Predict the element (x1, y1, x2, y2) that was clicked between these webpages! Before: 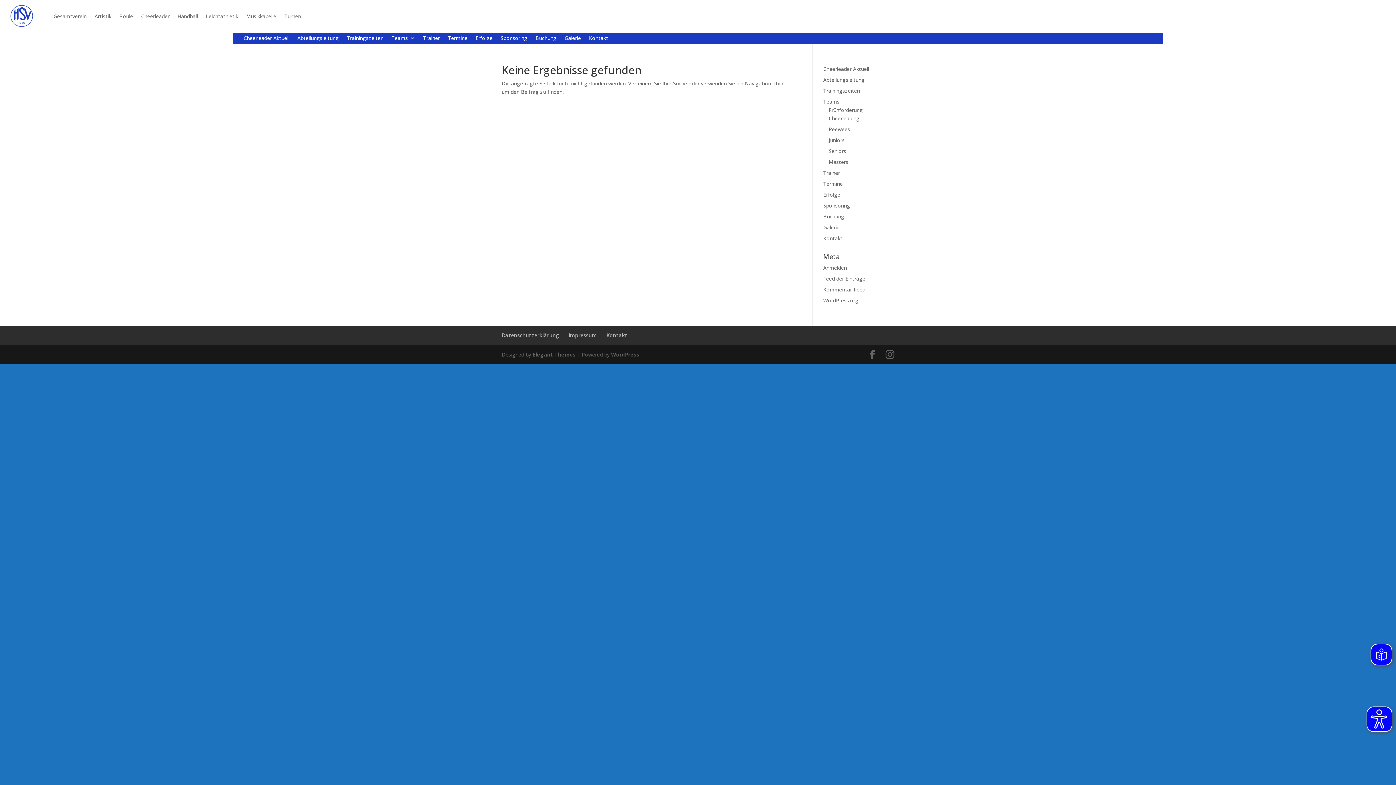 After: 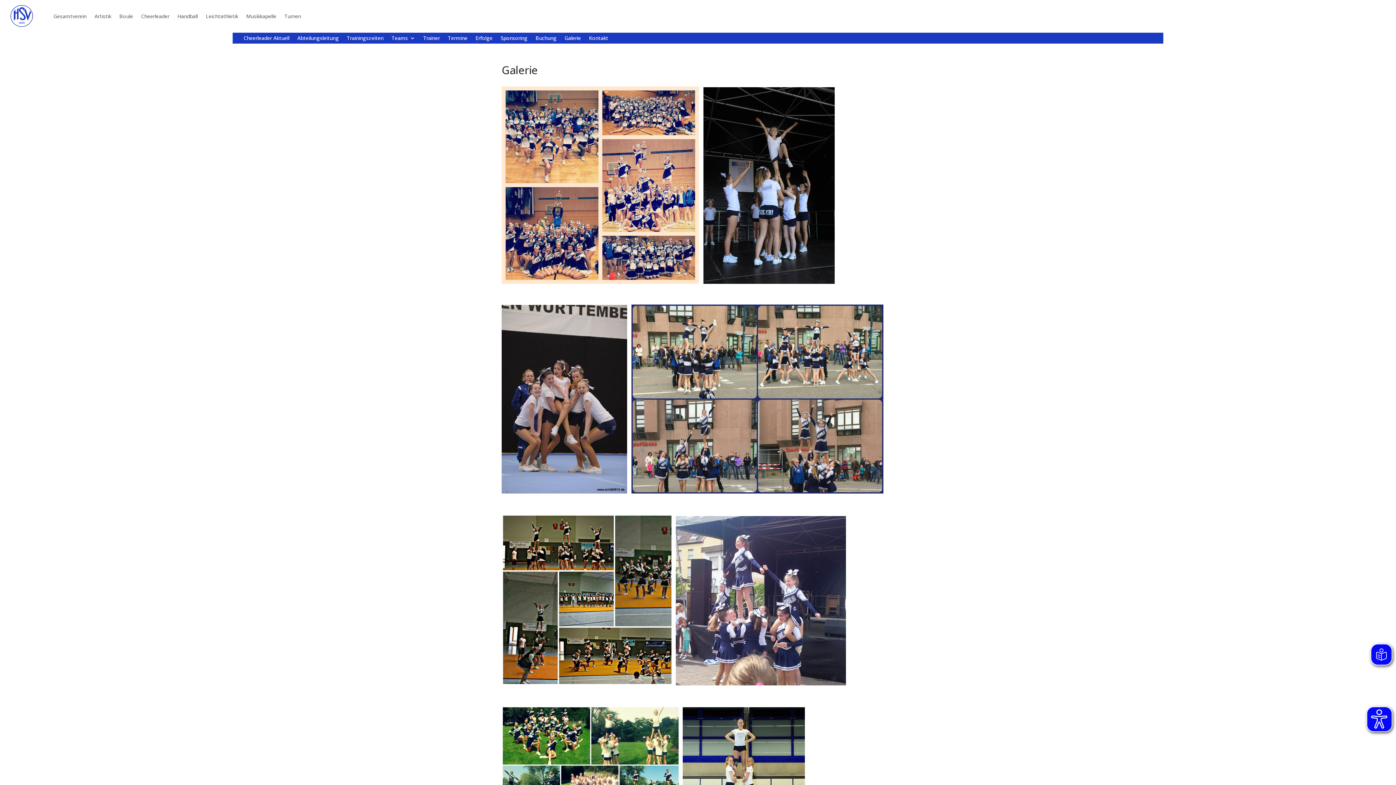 Action: label: Galerie bbox: (564, 35, 581, 43)